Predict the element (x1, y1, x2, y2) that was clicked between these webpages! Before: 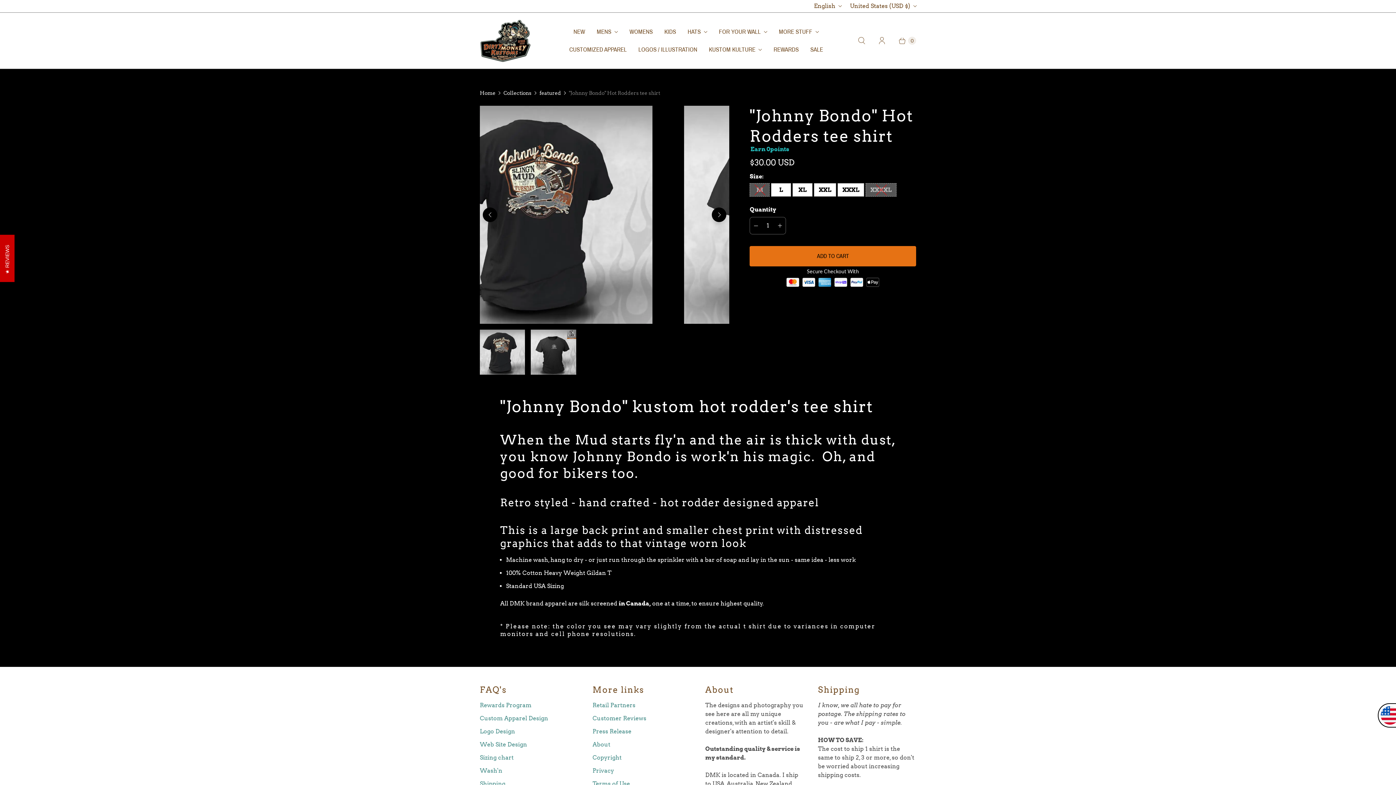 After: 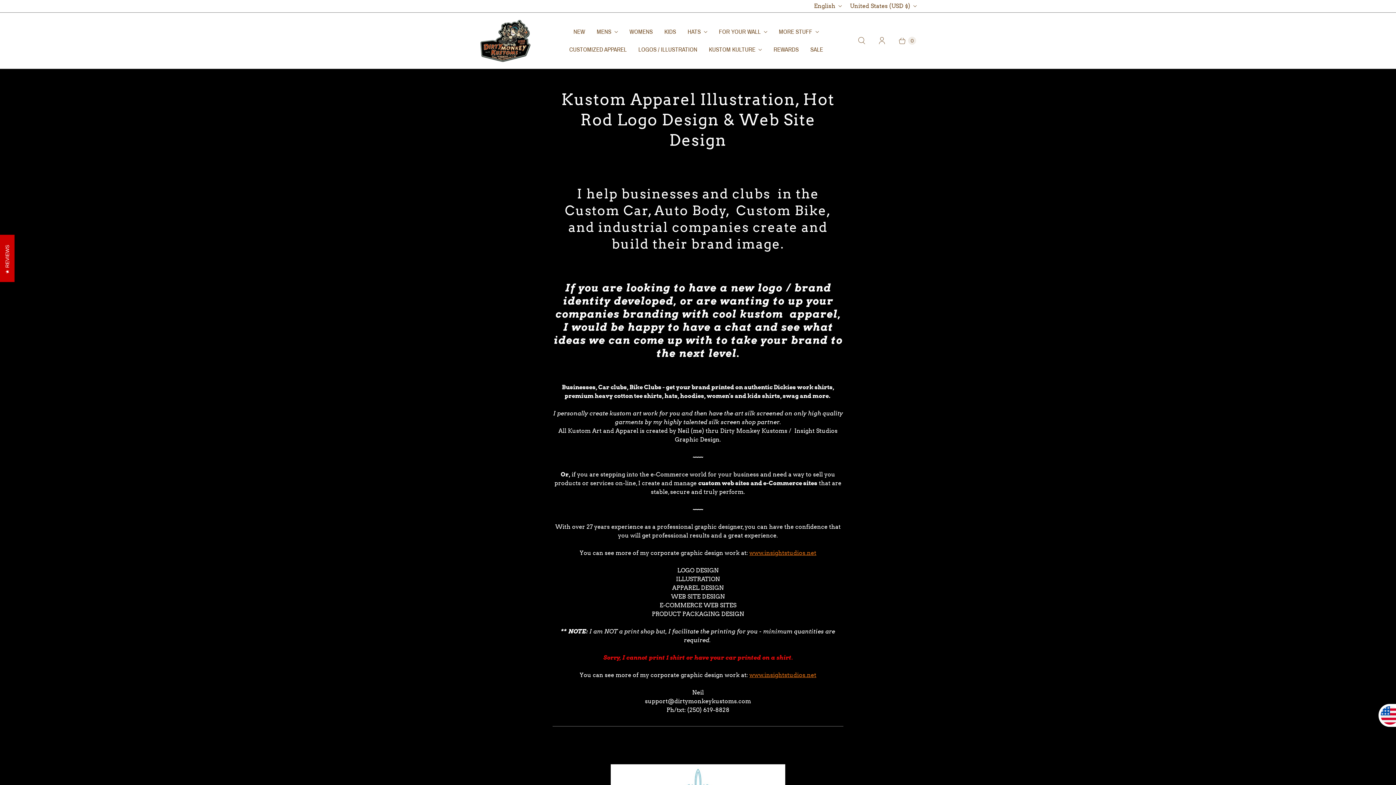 Action: bbox: (480, 715, 548, 722) label: Custom Apparel Design